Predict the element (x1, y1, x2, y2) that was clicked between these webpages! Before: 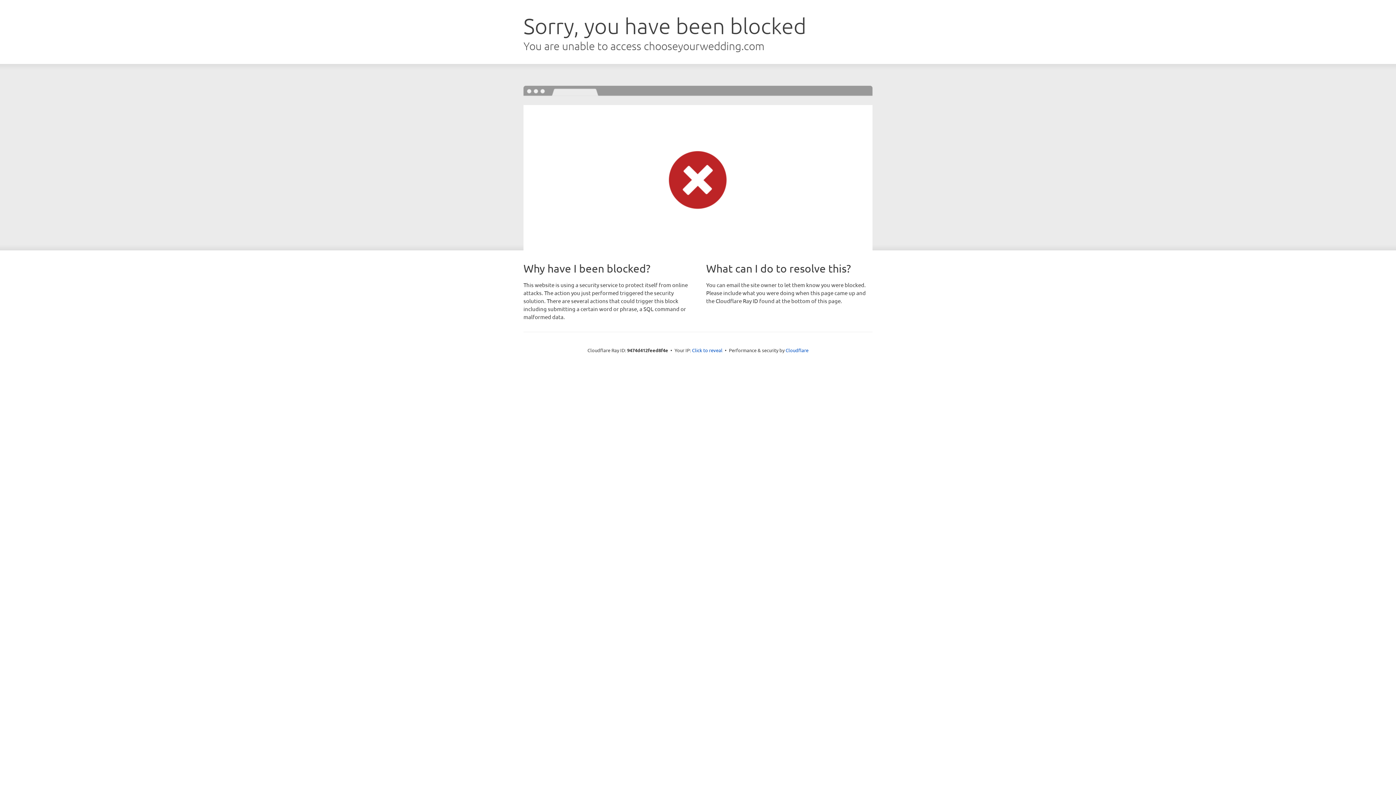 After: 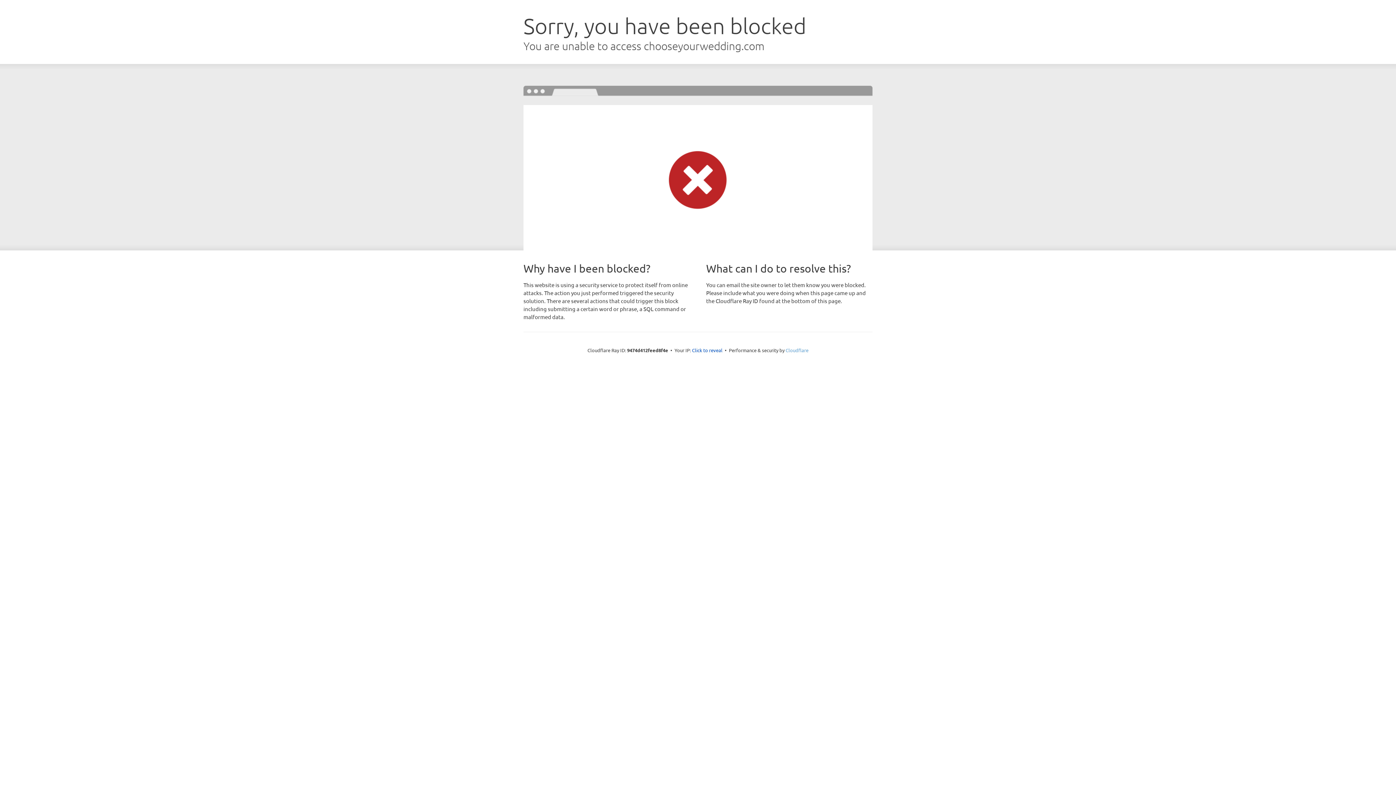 Action: bbox: (785, 347, 808, 353) label: Cloudflare